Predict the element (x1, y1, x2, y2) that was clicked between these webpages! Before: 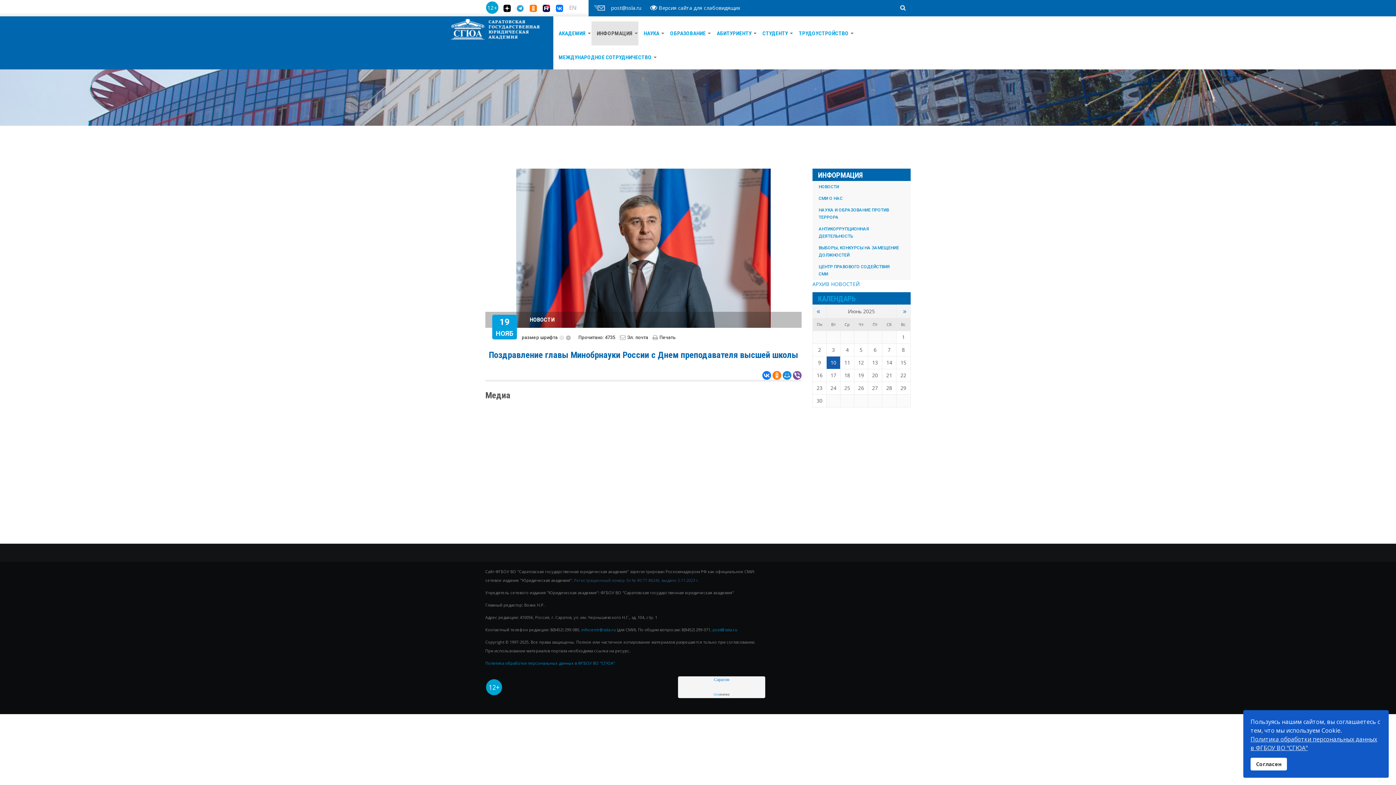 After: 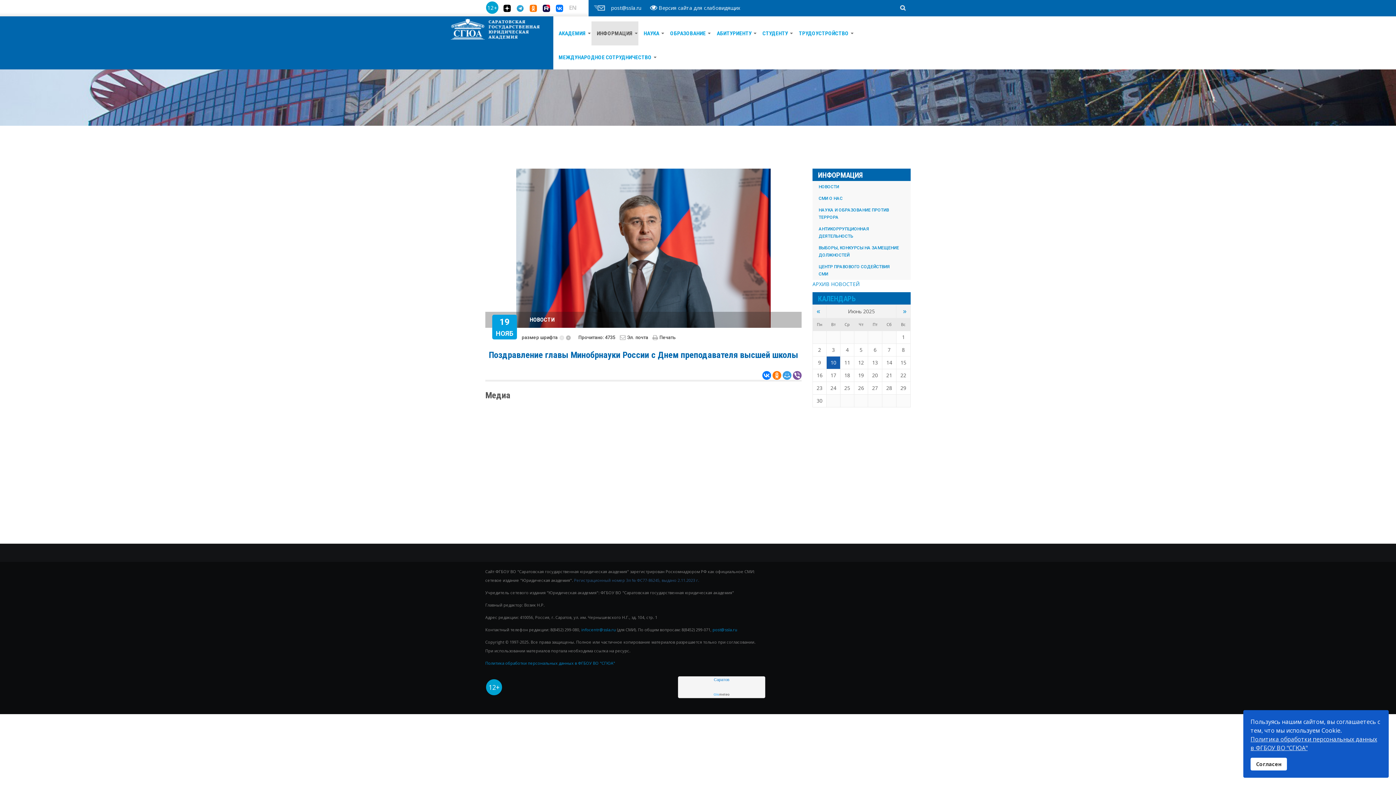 Action: bbox: (782, 371, 791, 380)